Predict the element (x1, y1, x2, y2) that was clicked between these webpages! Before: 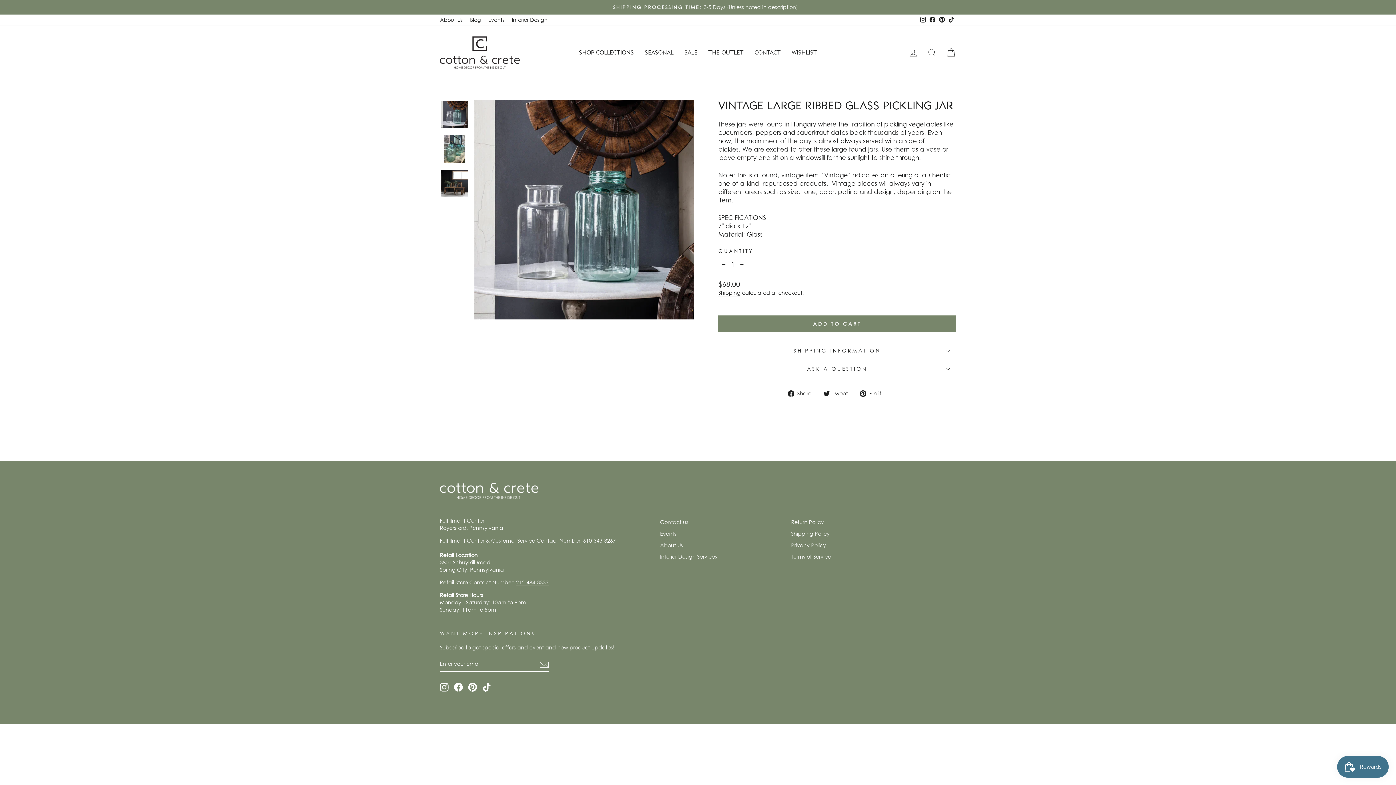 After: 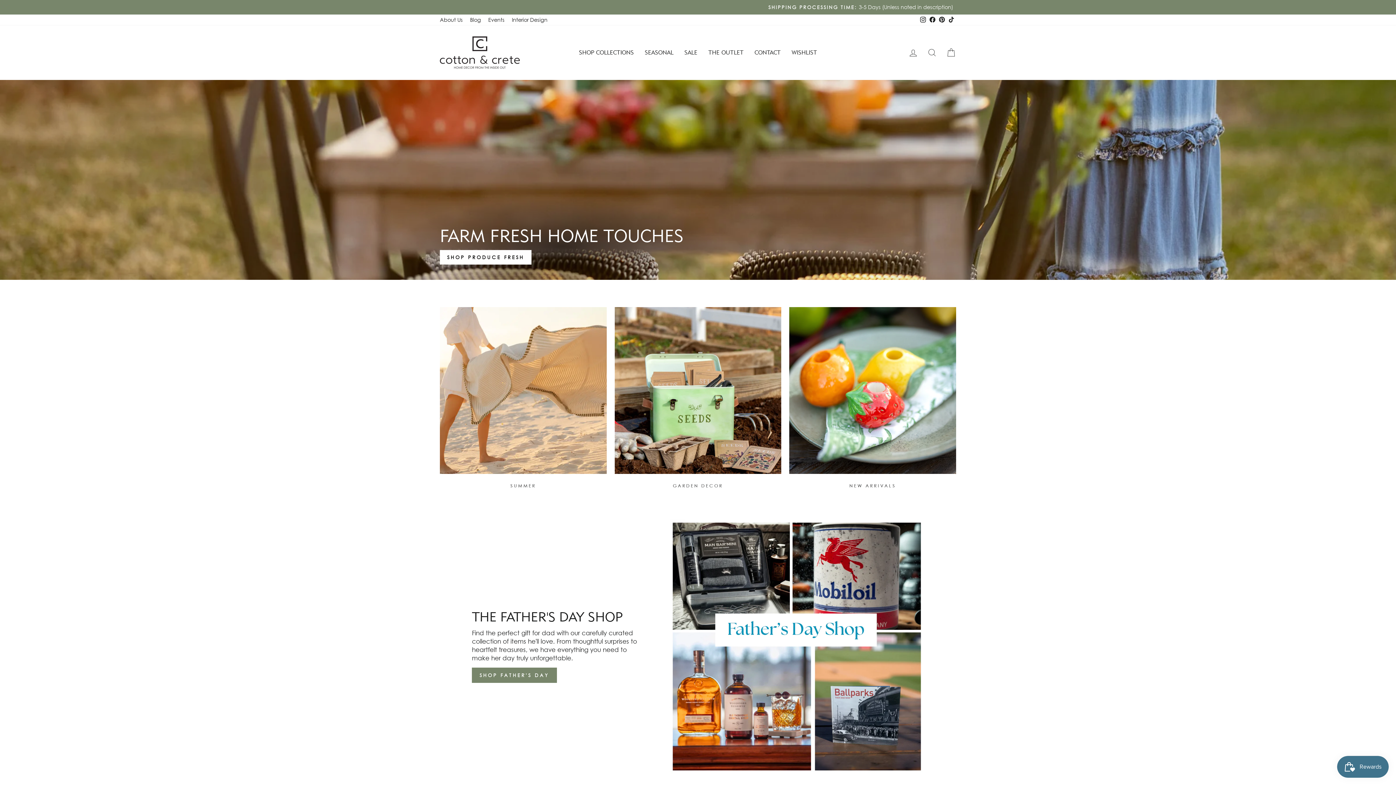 Action: label: WISHLIST bbox: (786, 47, 822, 58)